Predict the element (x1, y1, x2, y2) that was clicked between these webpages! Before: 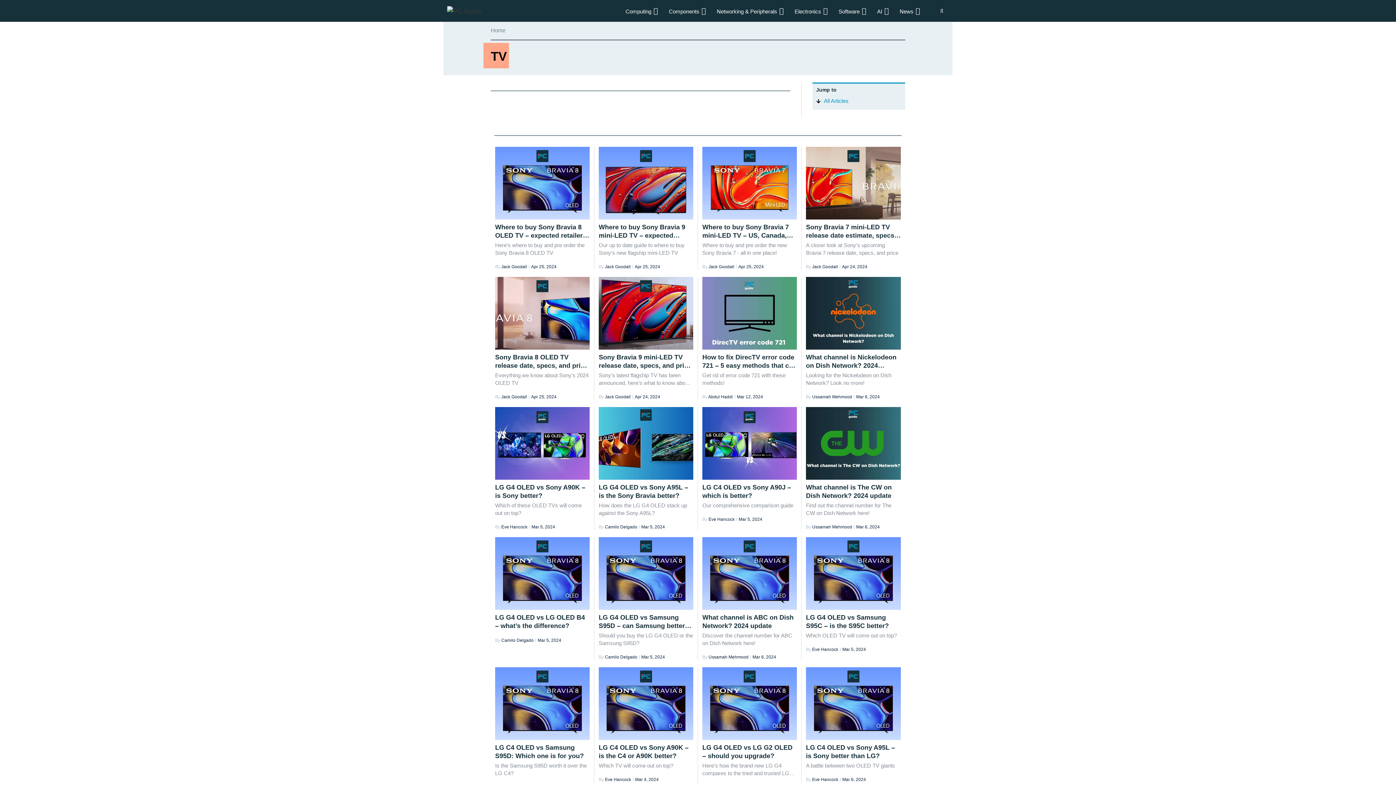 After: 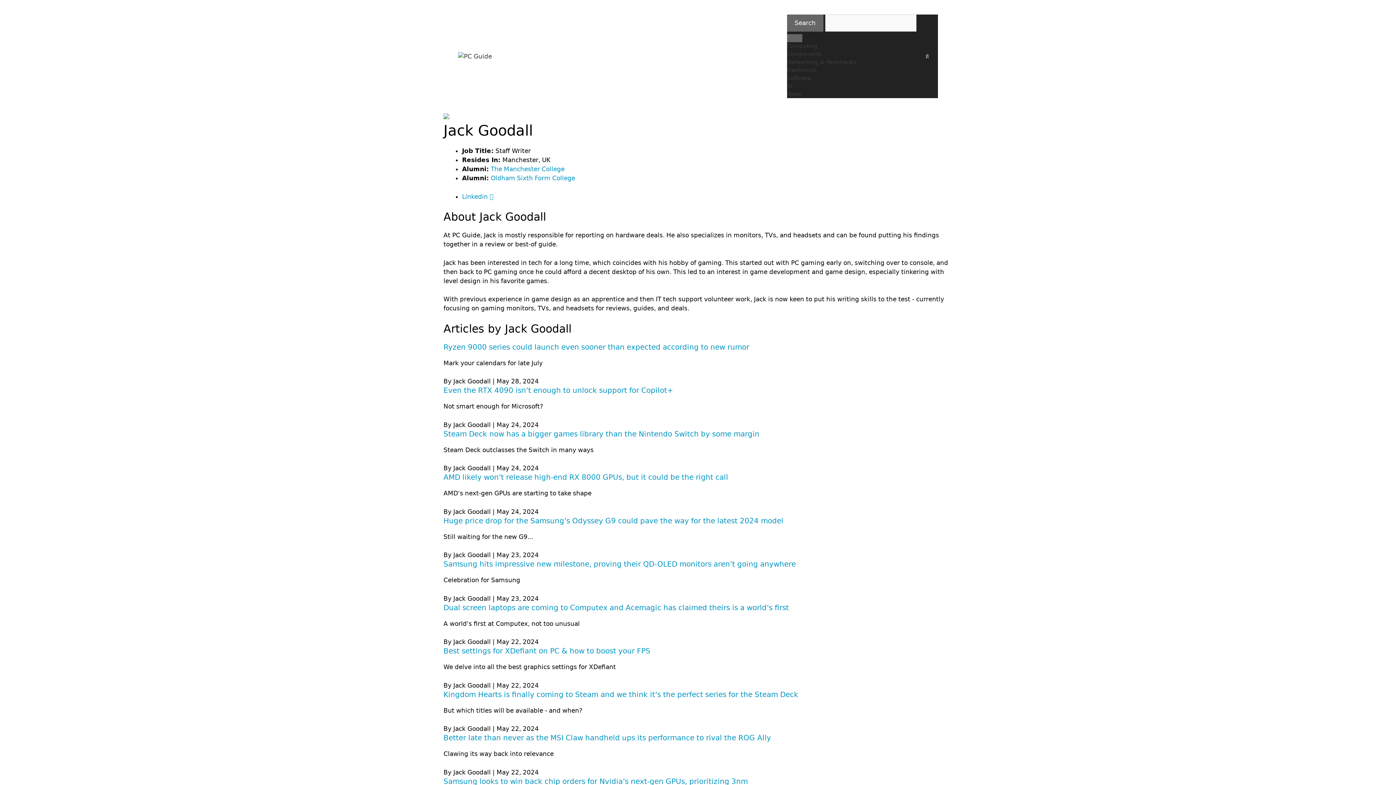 Action: bbox: (495, 394, 527, 399) label: By Jack Goodall